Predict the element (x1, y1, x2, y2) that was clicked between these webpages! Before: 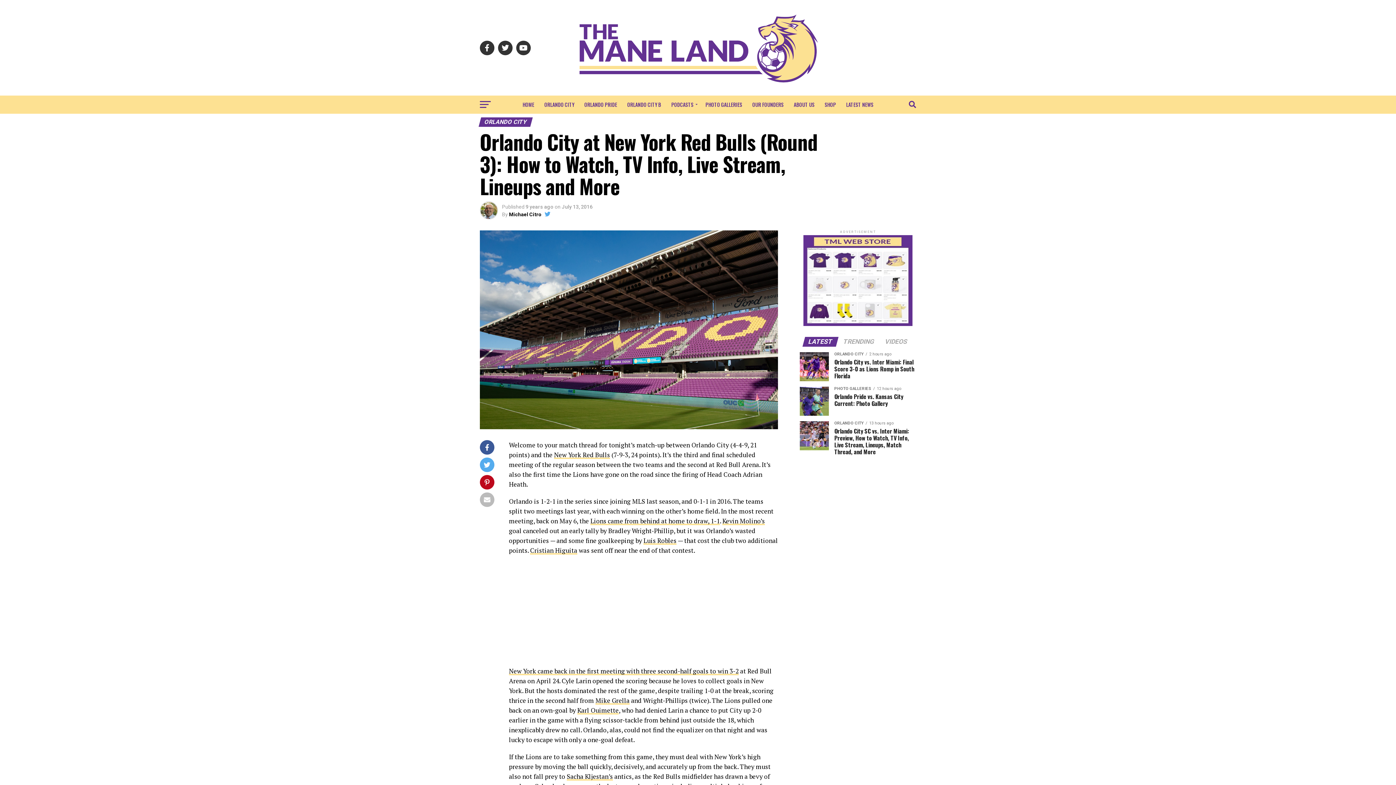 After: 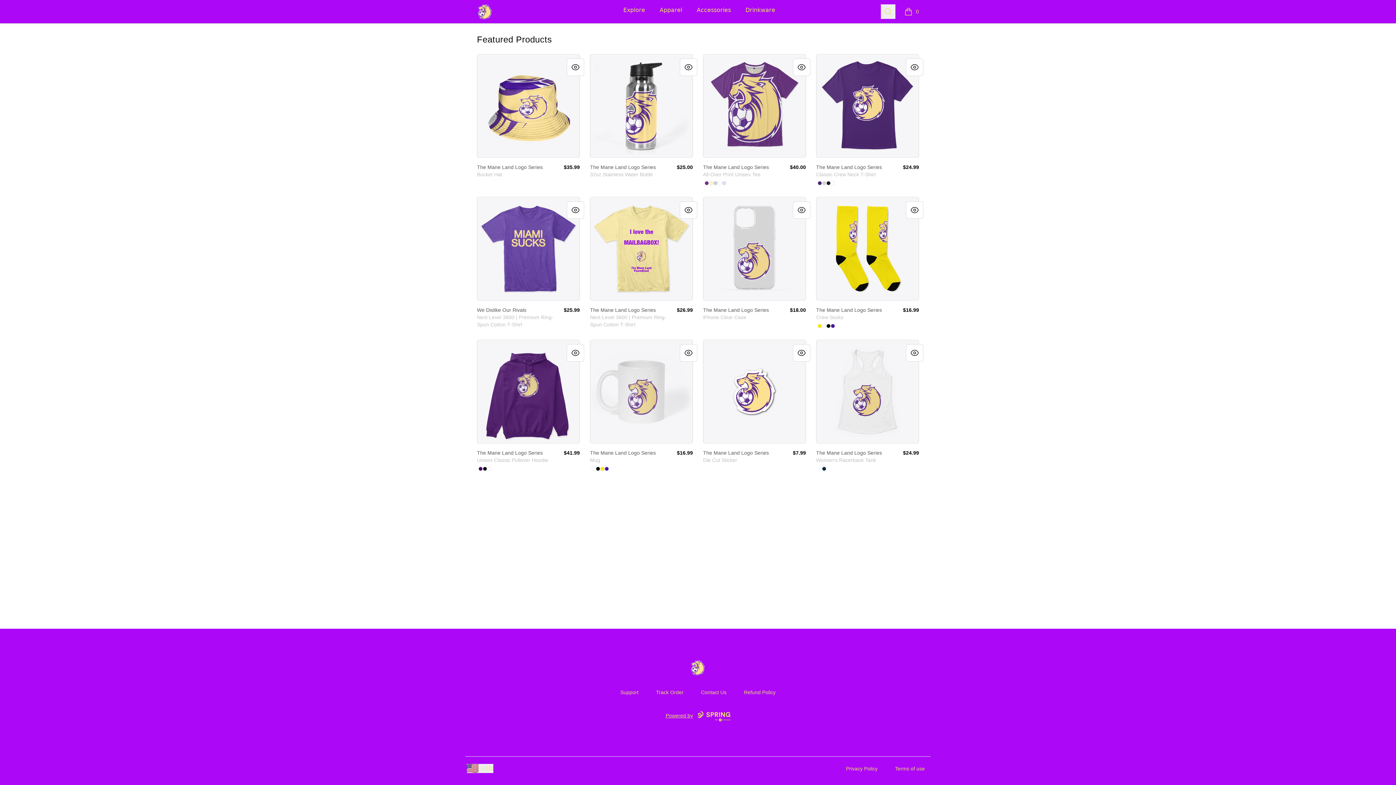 Action: bbox: (803, 321, 912, 327)